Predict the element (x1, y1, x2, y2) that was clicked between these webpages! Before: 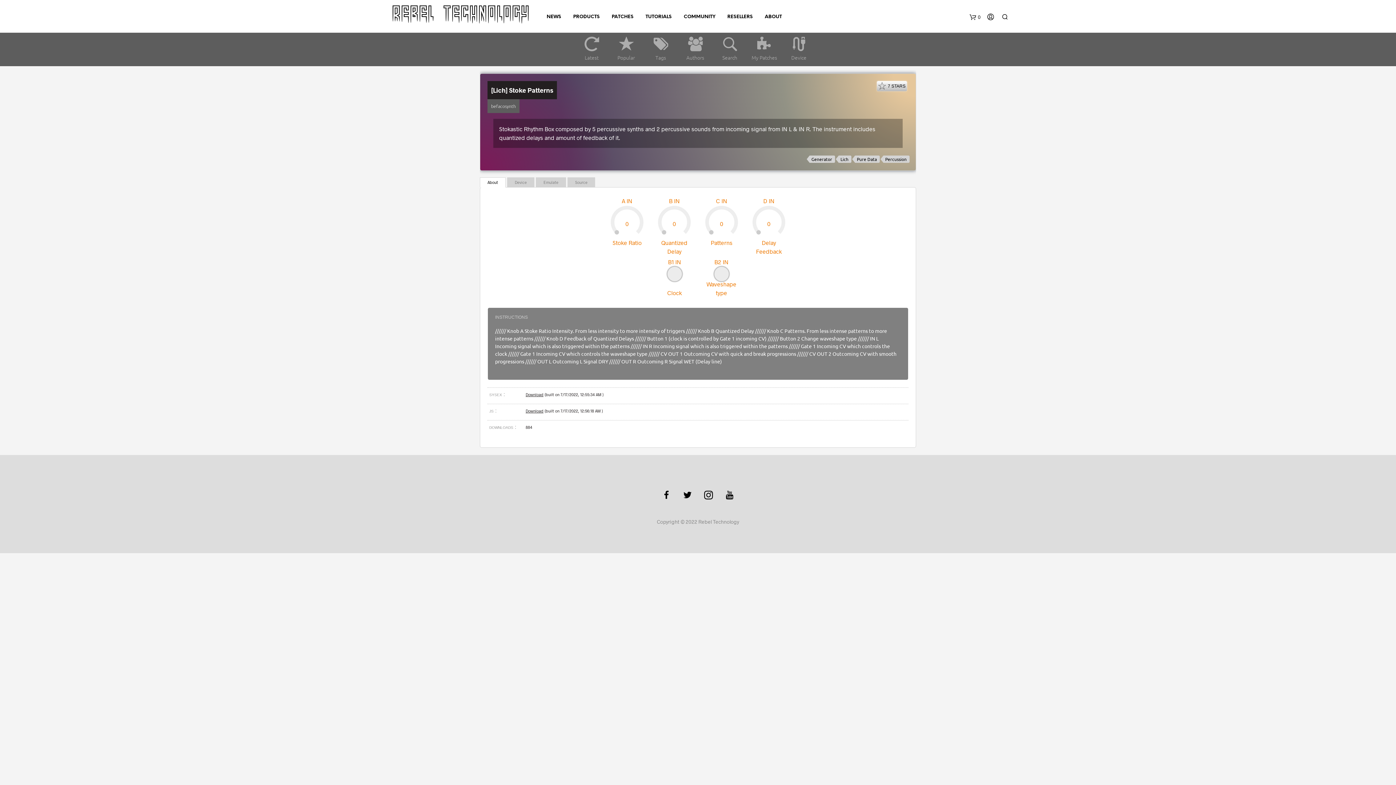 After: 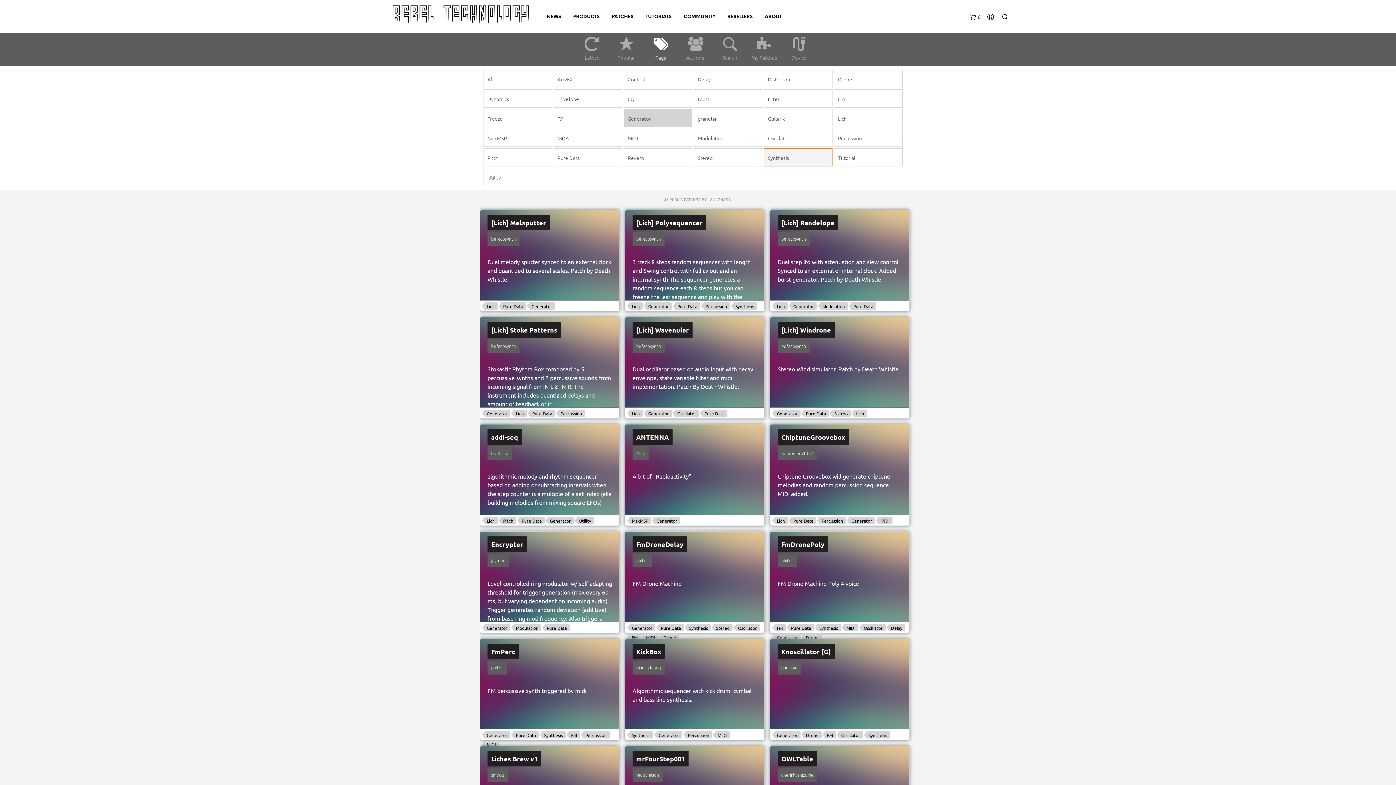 Action: label: Generator bbox: (811, 156, 832, 162)